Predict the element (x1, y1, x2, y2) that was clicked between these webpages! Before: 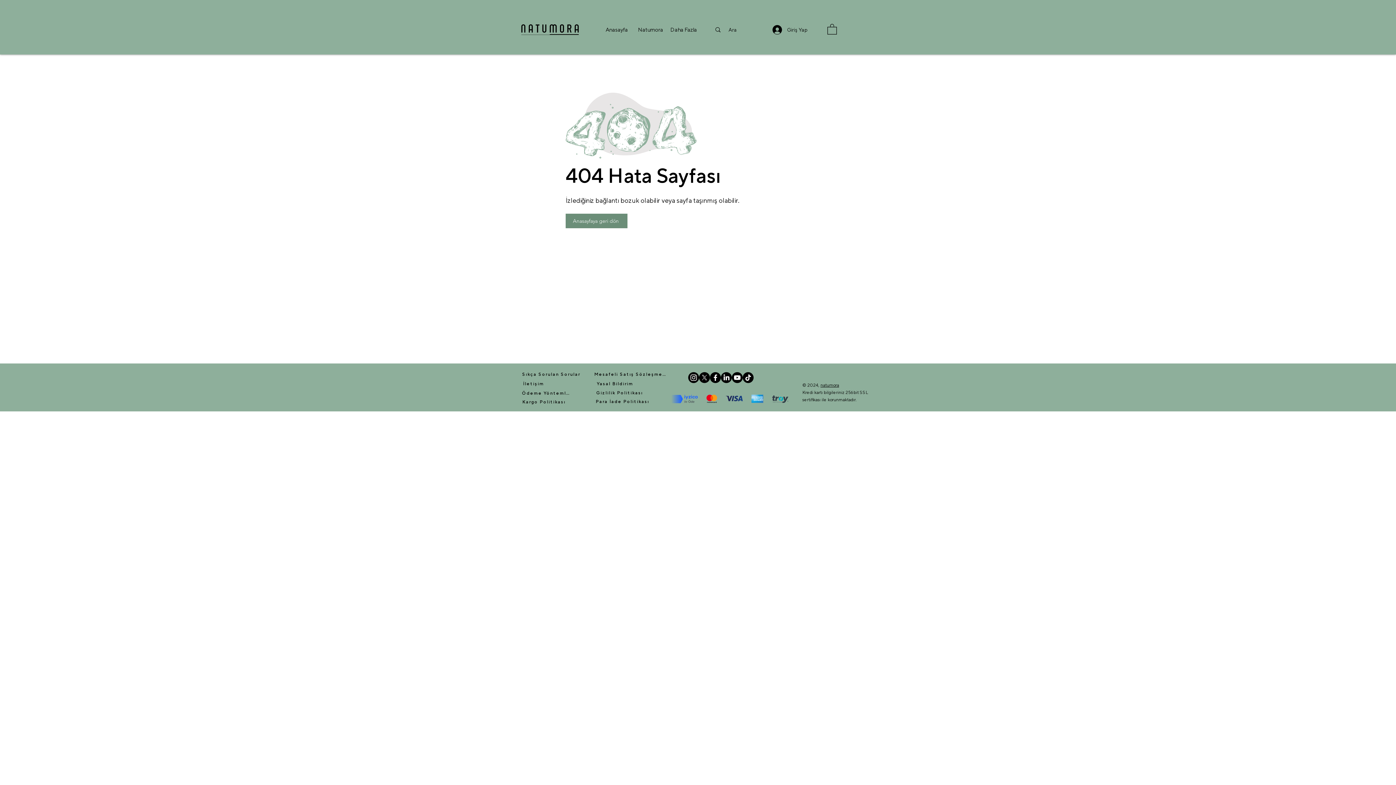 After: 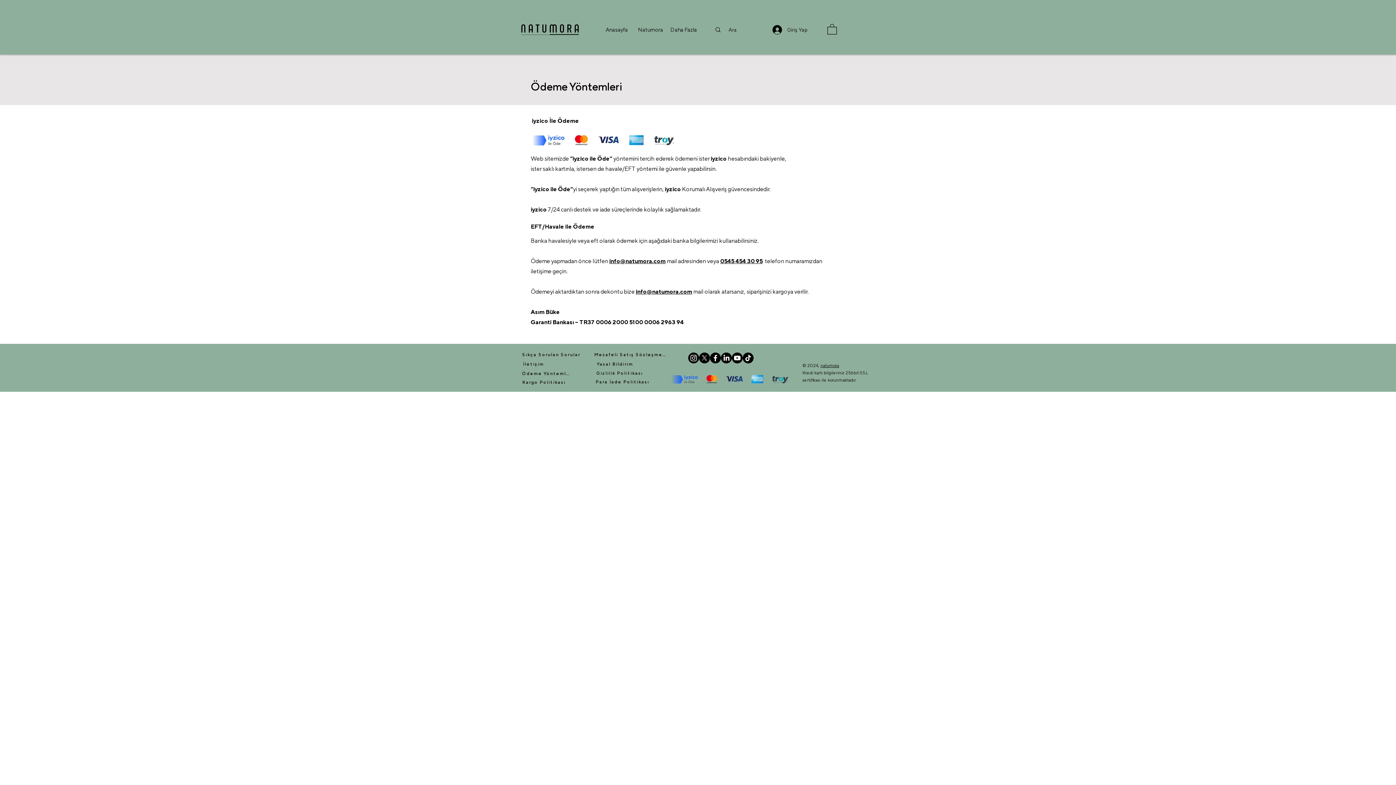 Action: label: Ödeme Yöntemleri bbox: (522, 389, 572, 397)